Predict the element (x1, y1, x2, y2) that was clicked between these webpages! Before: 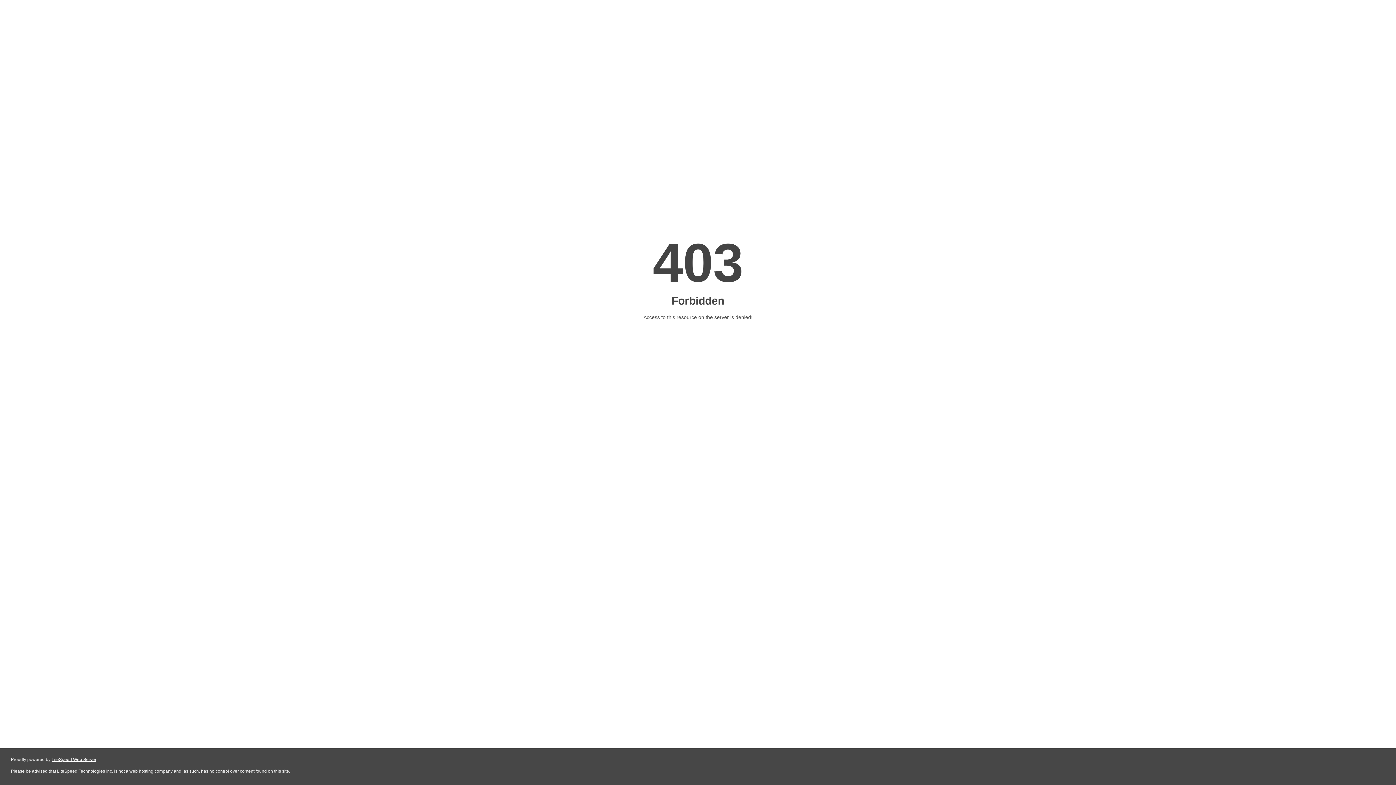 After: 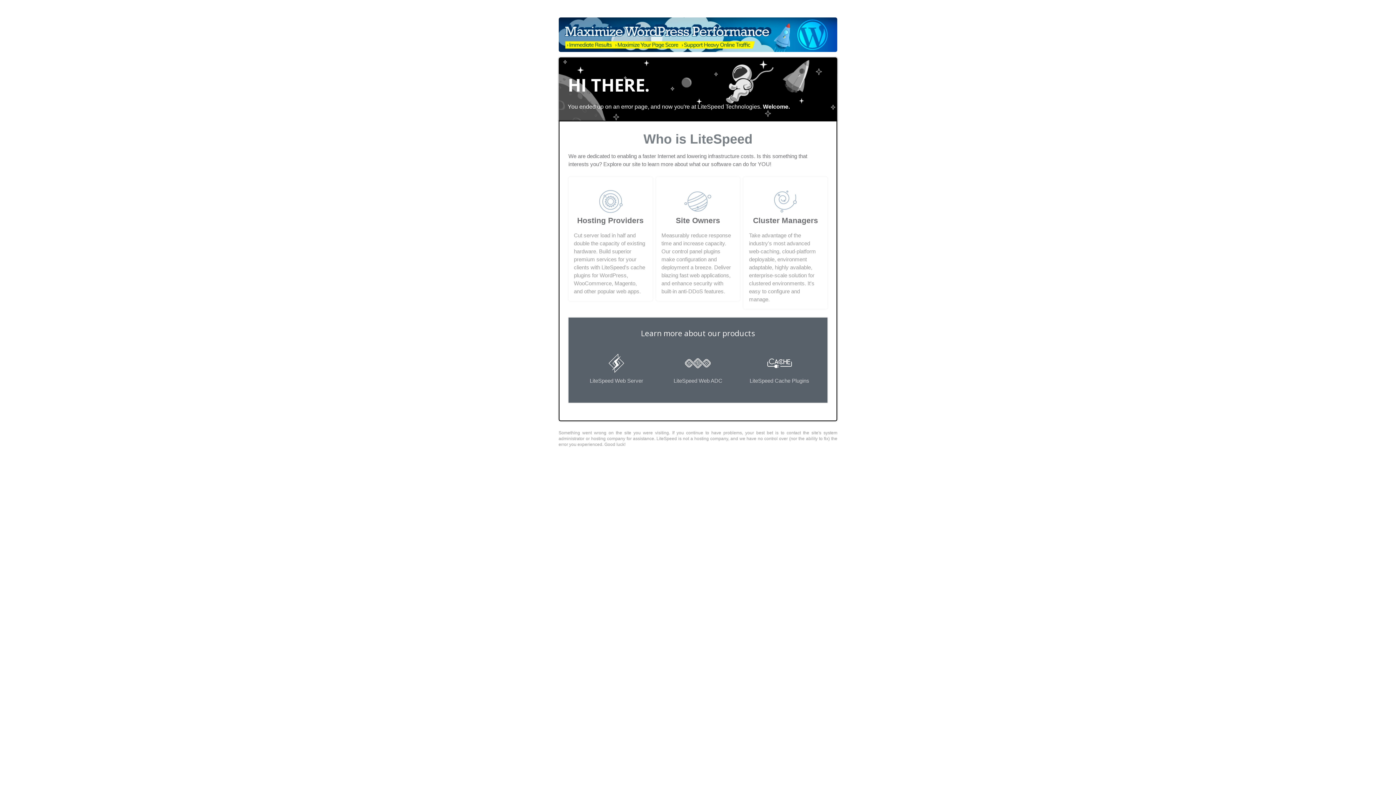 Action: label: LiteSpeed Web Server bbox: (51, 757, 96, 762)